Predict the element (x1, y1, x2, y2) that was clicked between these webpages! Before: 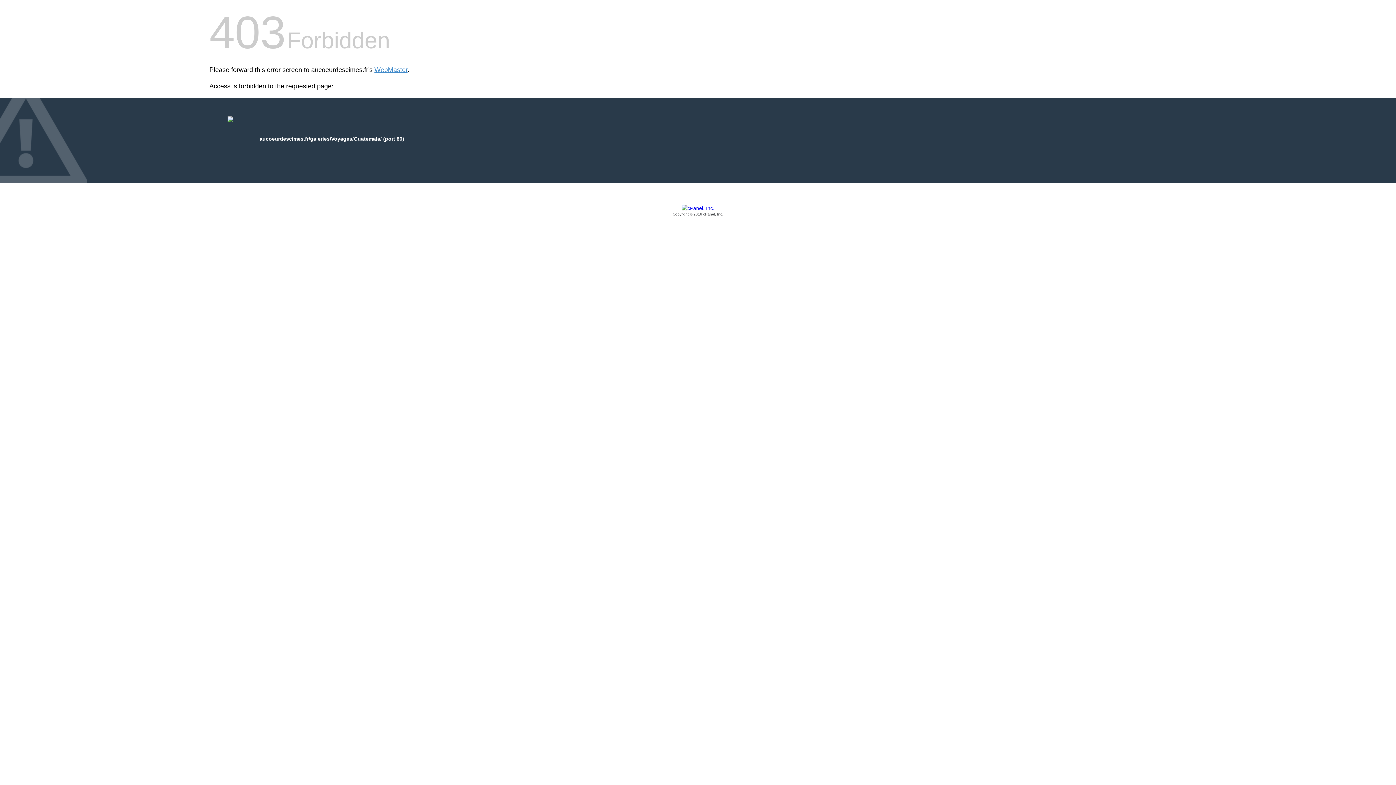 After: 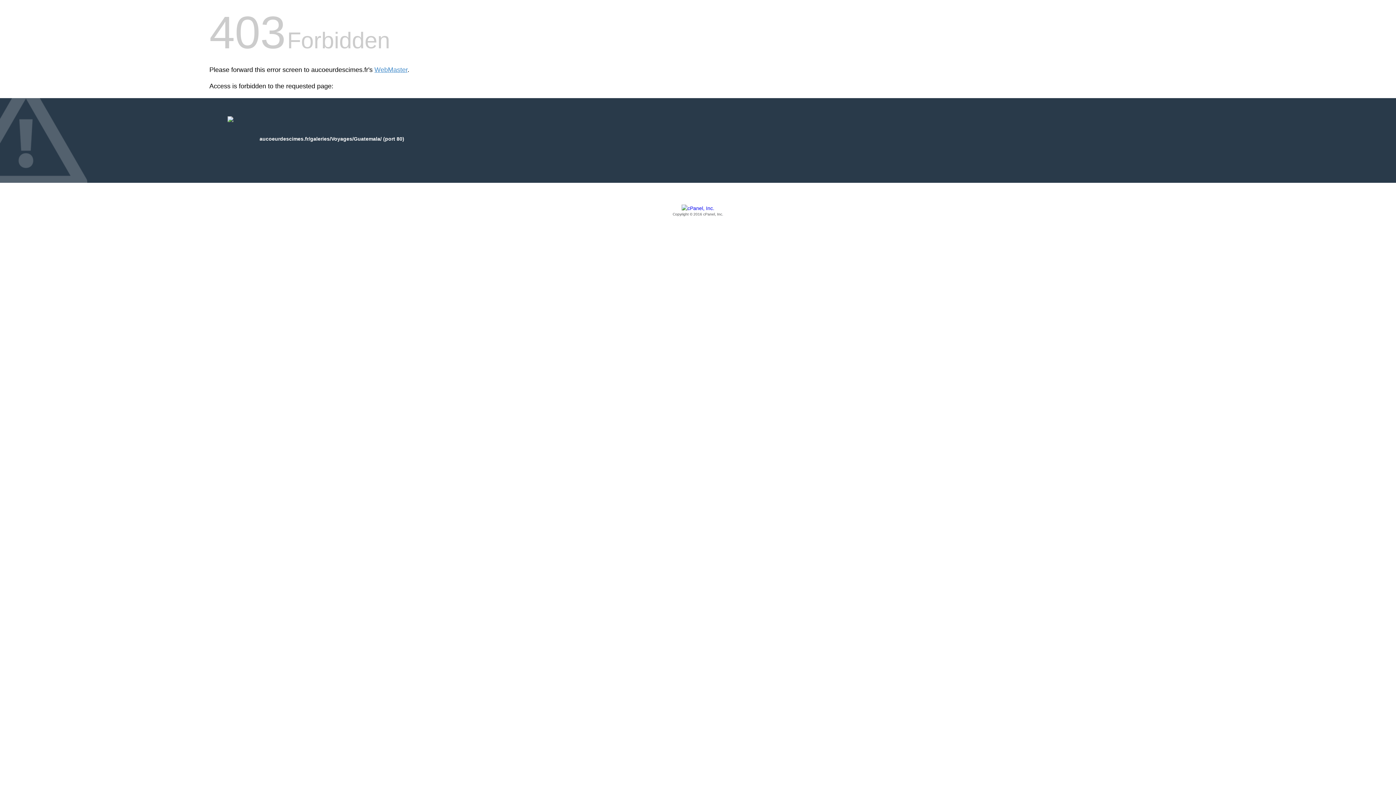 Action: bbox: (209, 205, 1186, 217) label: Copyright © 2016 cPanel, Inc.